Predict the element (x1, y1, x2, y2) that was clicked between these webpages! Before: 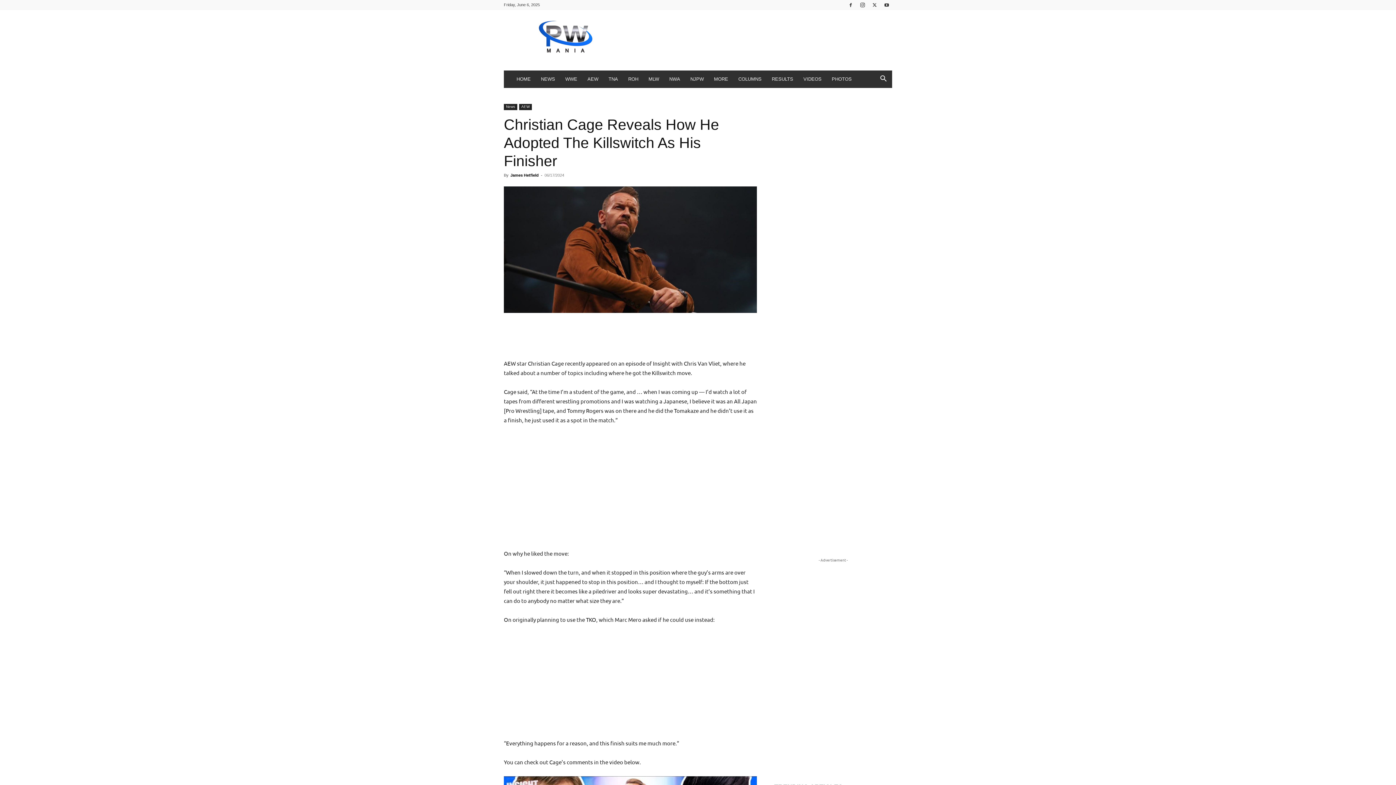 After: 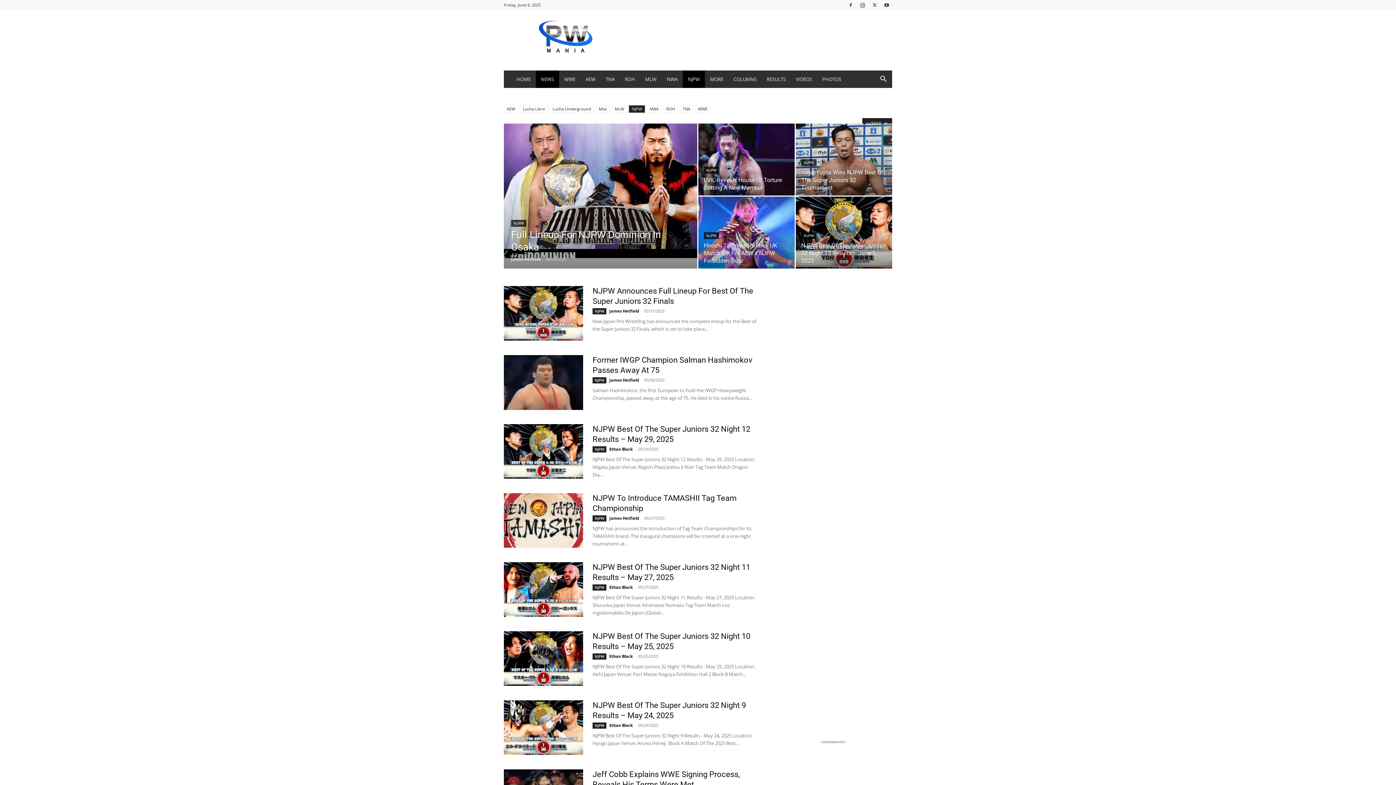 Action: bbox: (685, 70, 709, 88) label: NJPW